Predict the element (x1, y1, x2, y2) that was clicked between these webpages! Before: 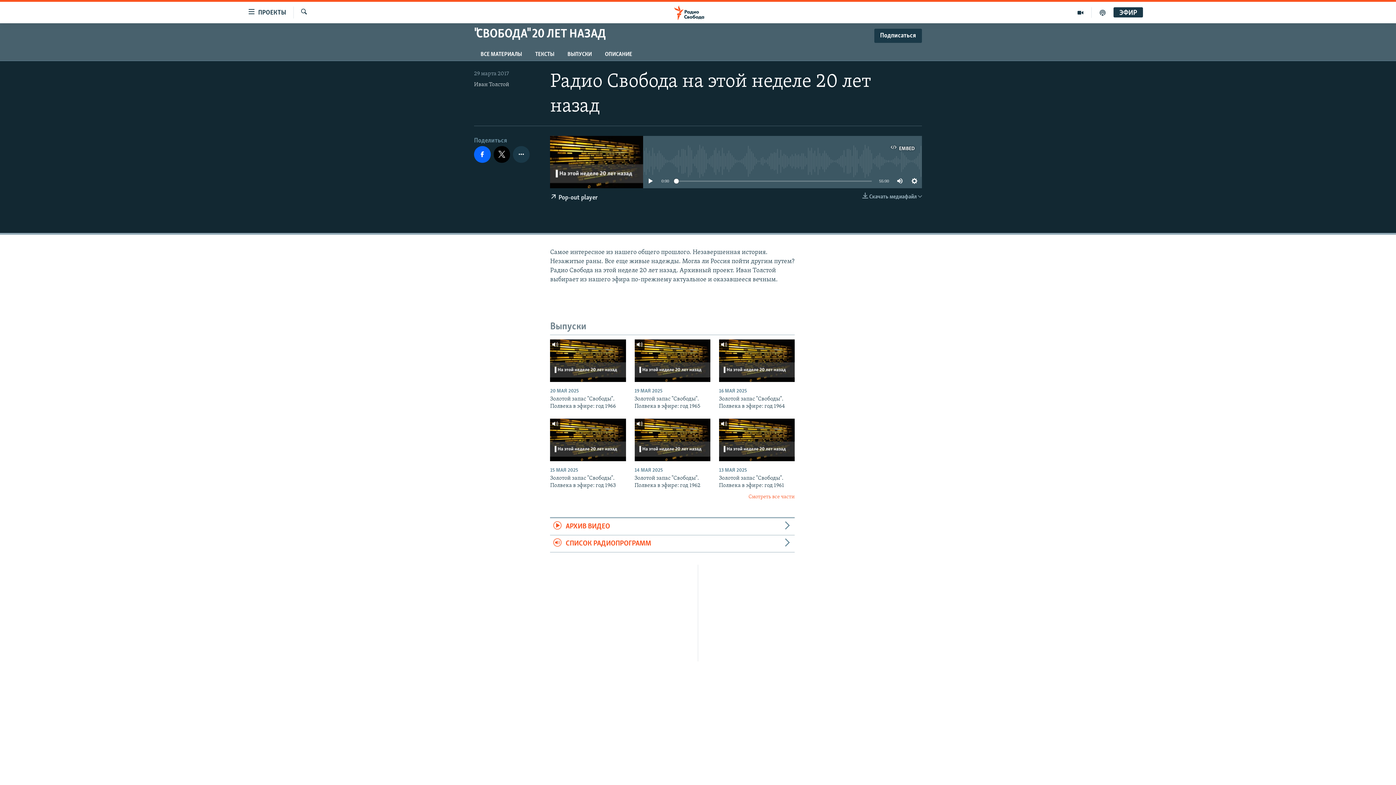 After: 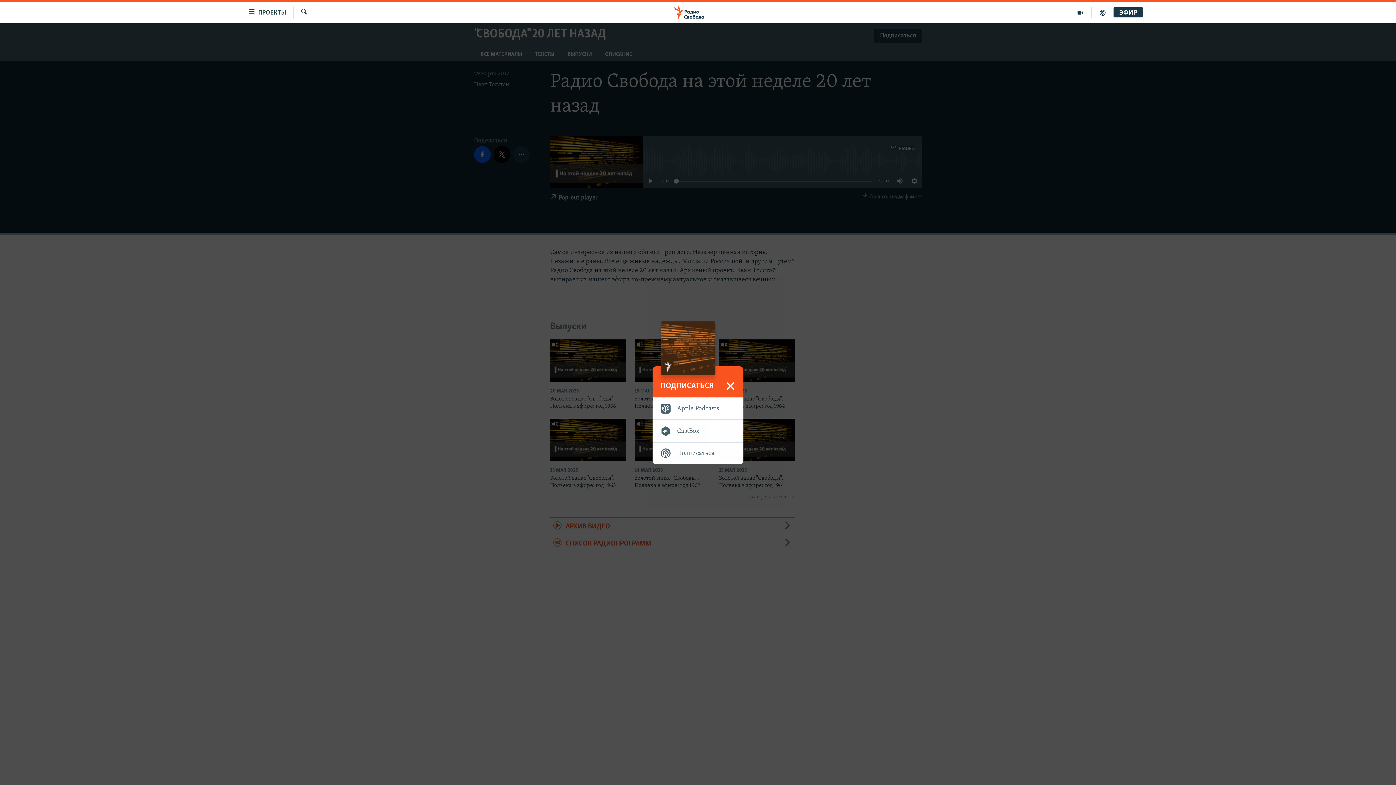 Action: bbox: (874, 28, 922, 43) label: Подписаться